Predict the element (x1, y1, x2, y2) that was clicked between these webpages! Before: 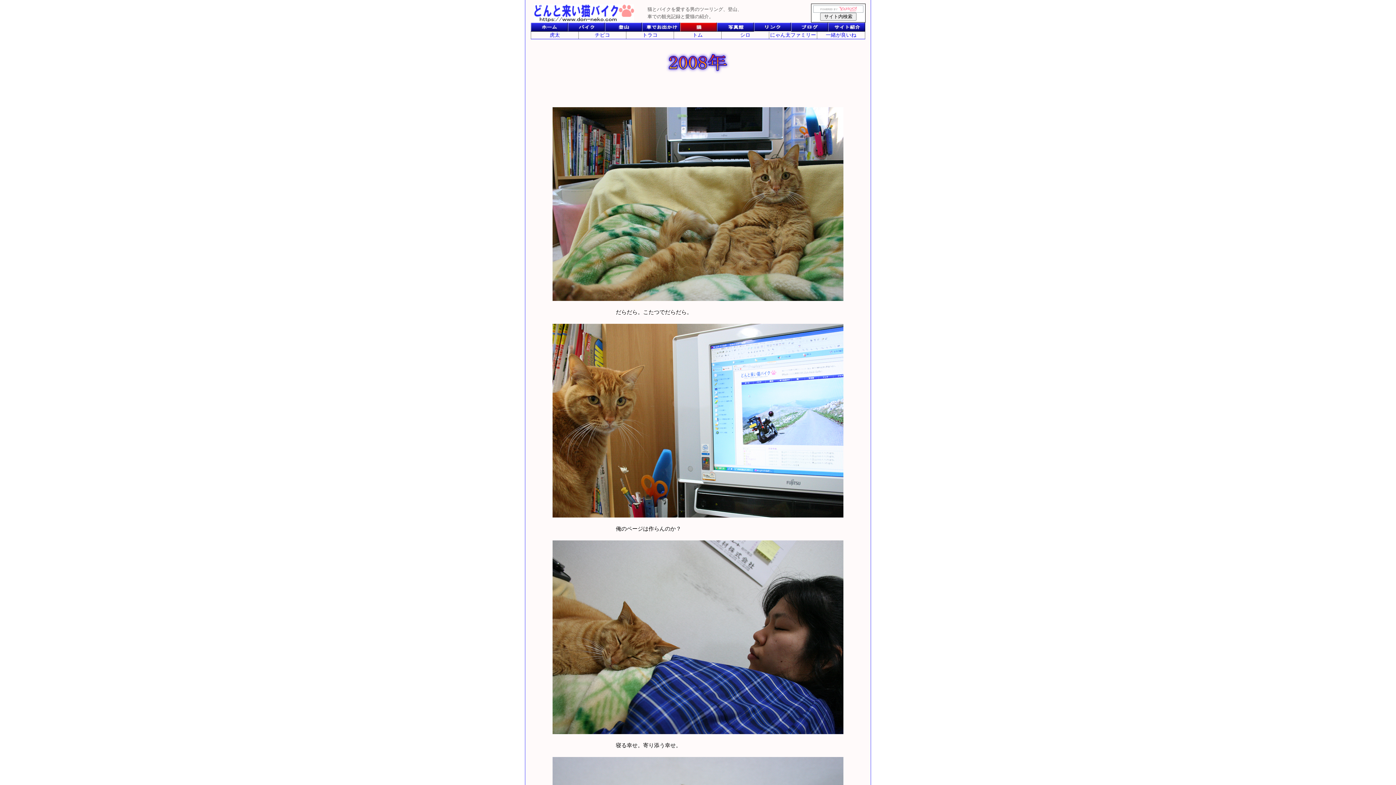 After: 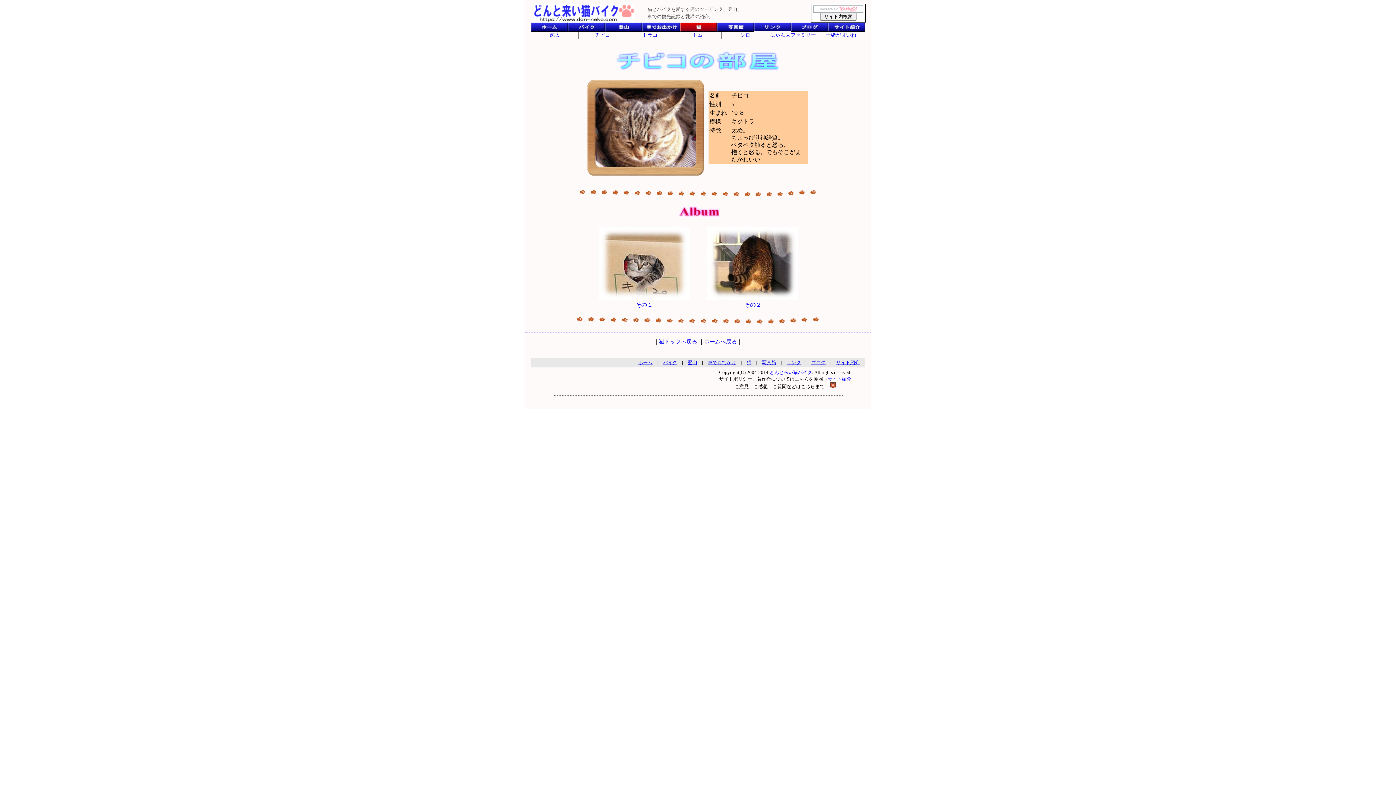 Action: bbox: (594, 32, 610, 37) label: チビコ